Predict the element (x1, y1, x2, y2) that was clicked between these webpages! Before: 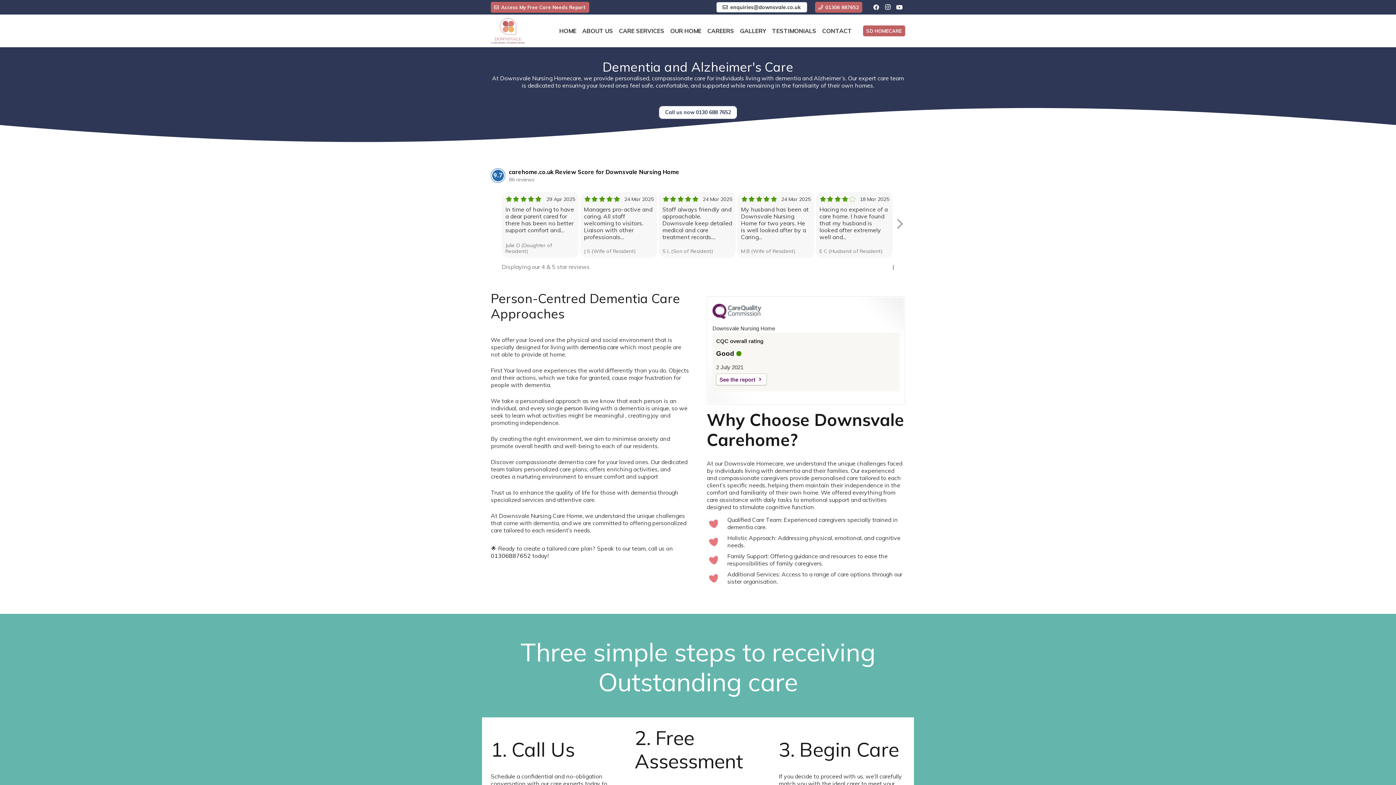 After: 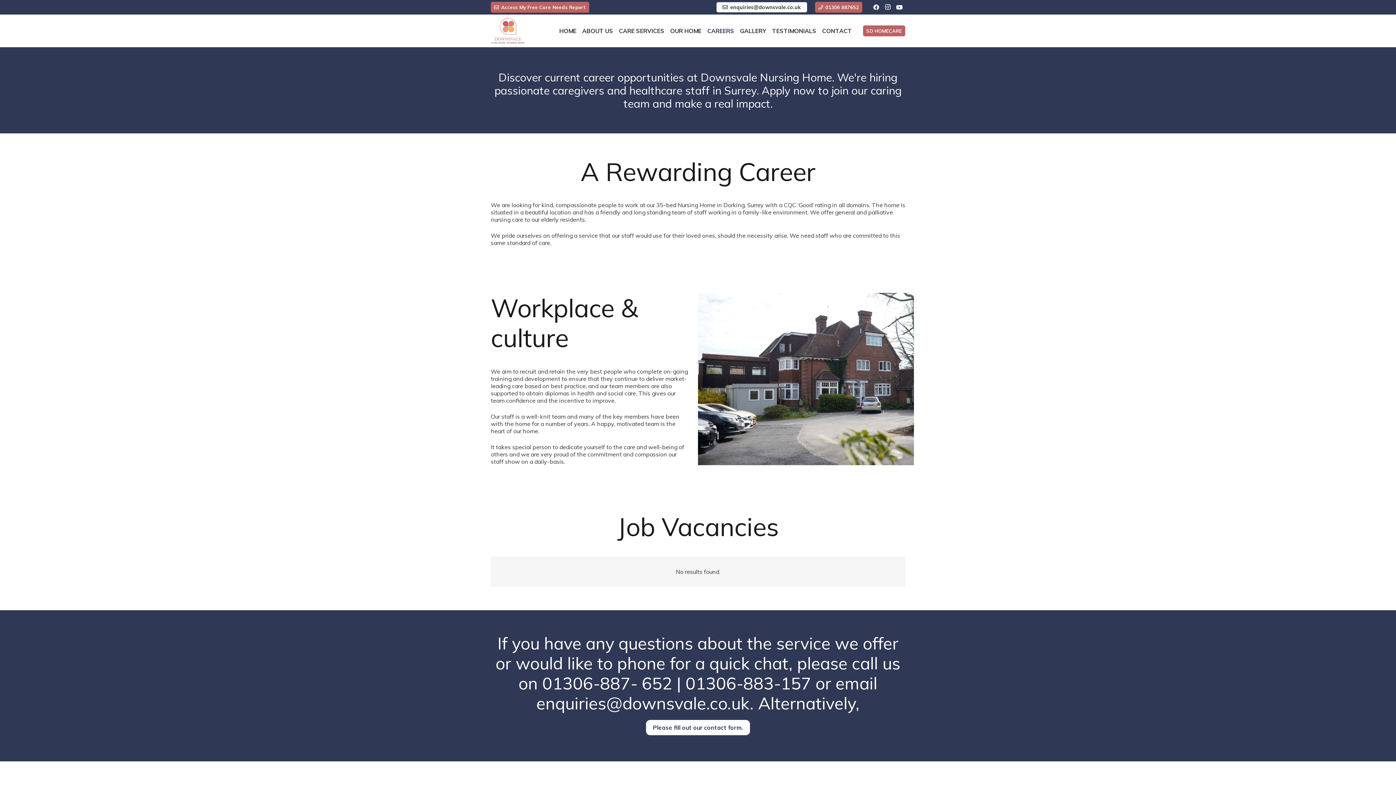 Action: bbox: (704, 14, 737, 47) label: CAREERS